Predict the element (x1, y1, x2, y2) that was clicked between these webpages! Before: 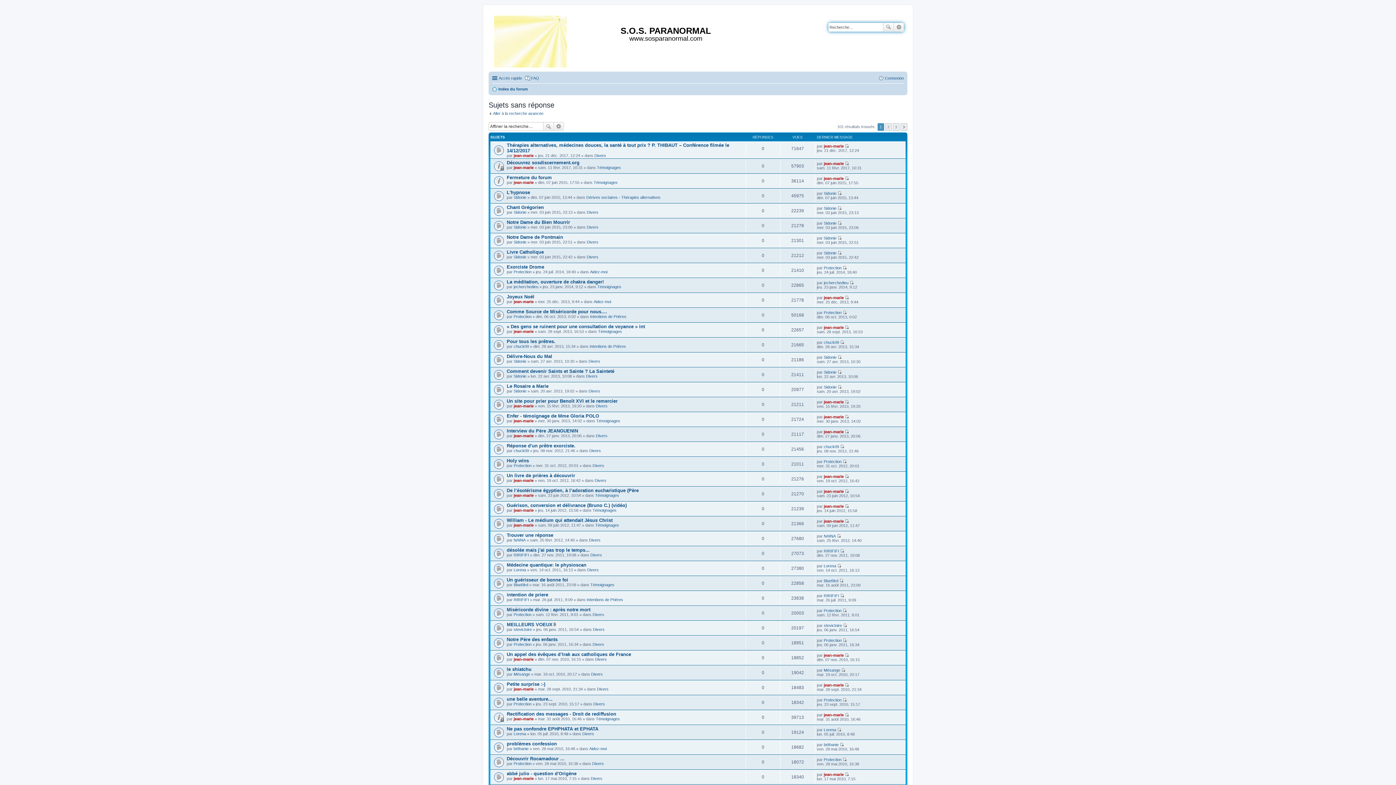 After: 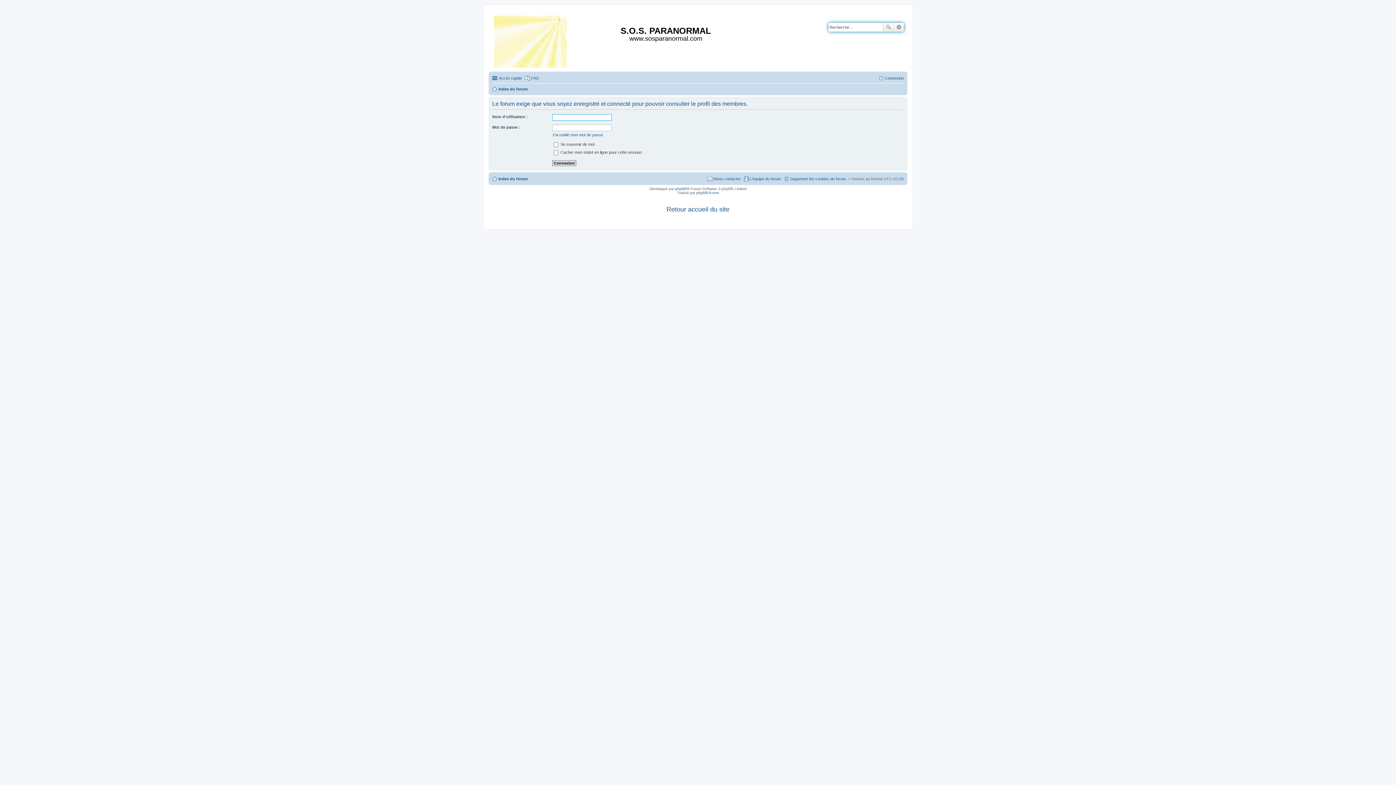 Action: bbox: (513, 433, 533, 438) label: jean-marie